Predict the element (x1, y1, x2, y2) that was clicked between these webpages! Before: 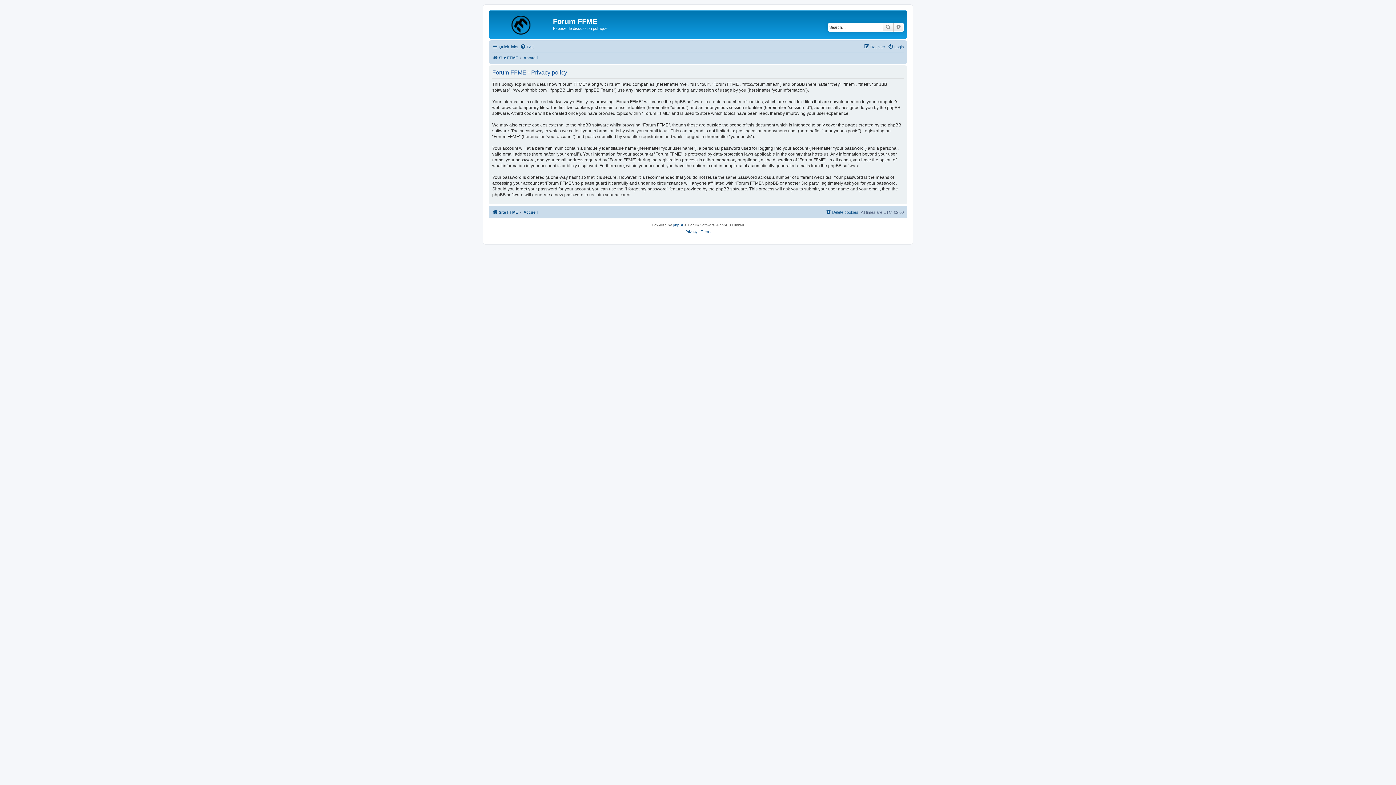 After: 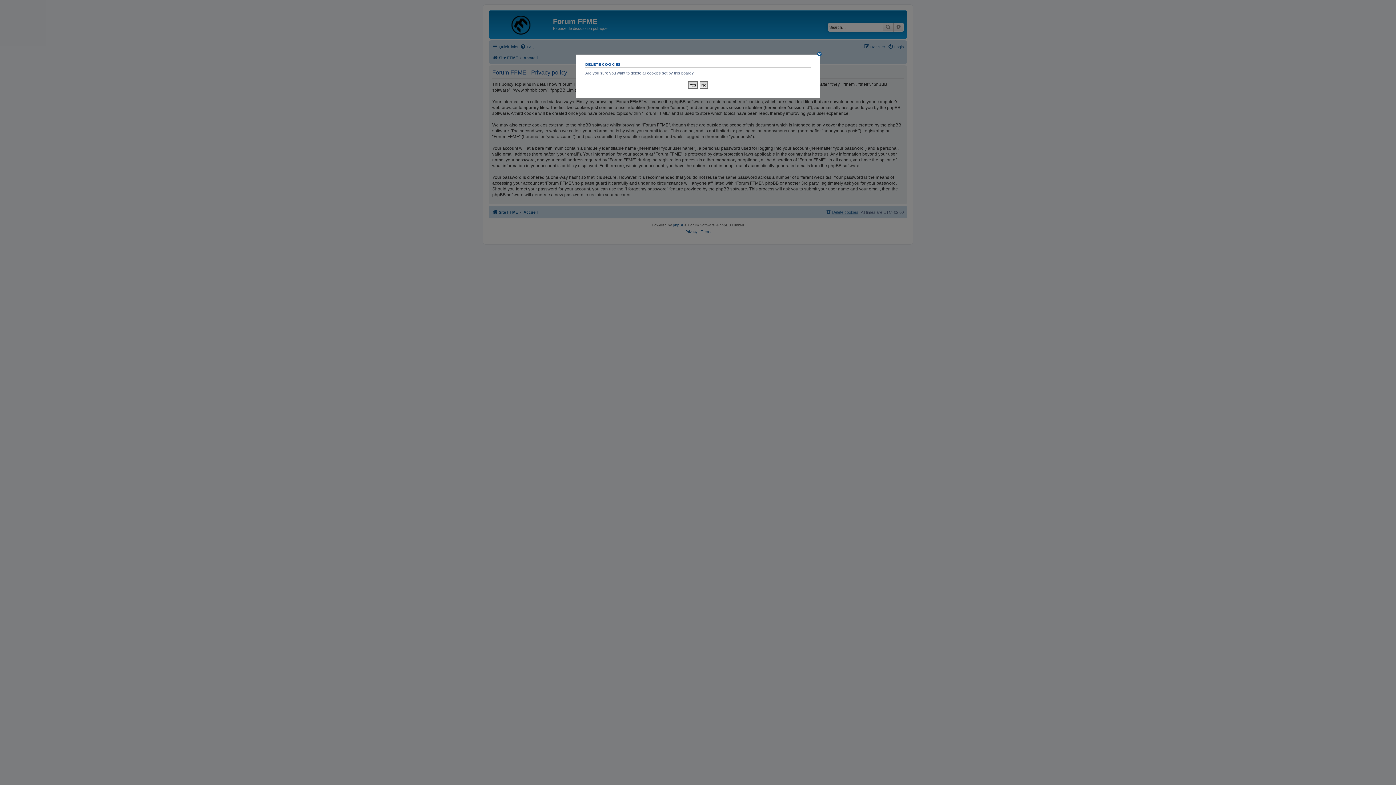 Action: bbox: (825, 207, 858, 216) label: Delete cookies